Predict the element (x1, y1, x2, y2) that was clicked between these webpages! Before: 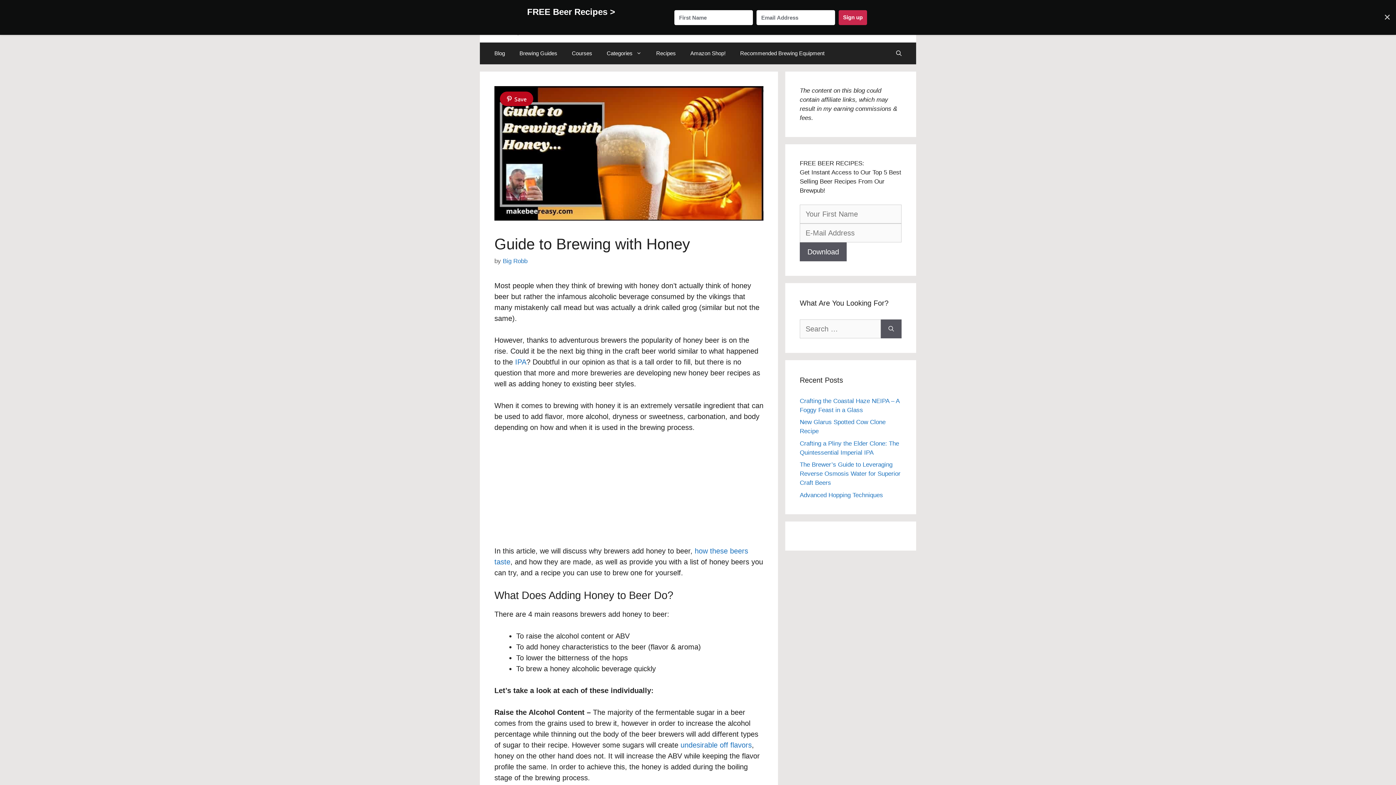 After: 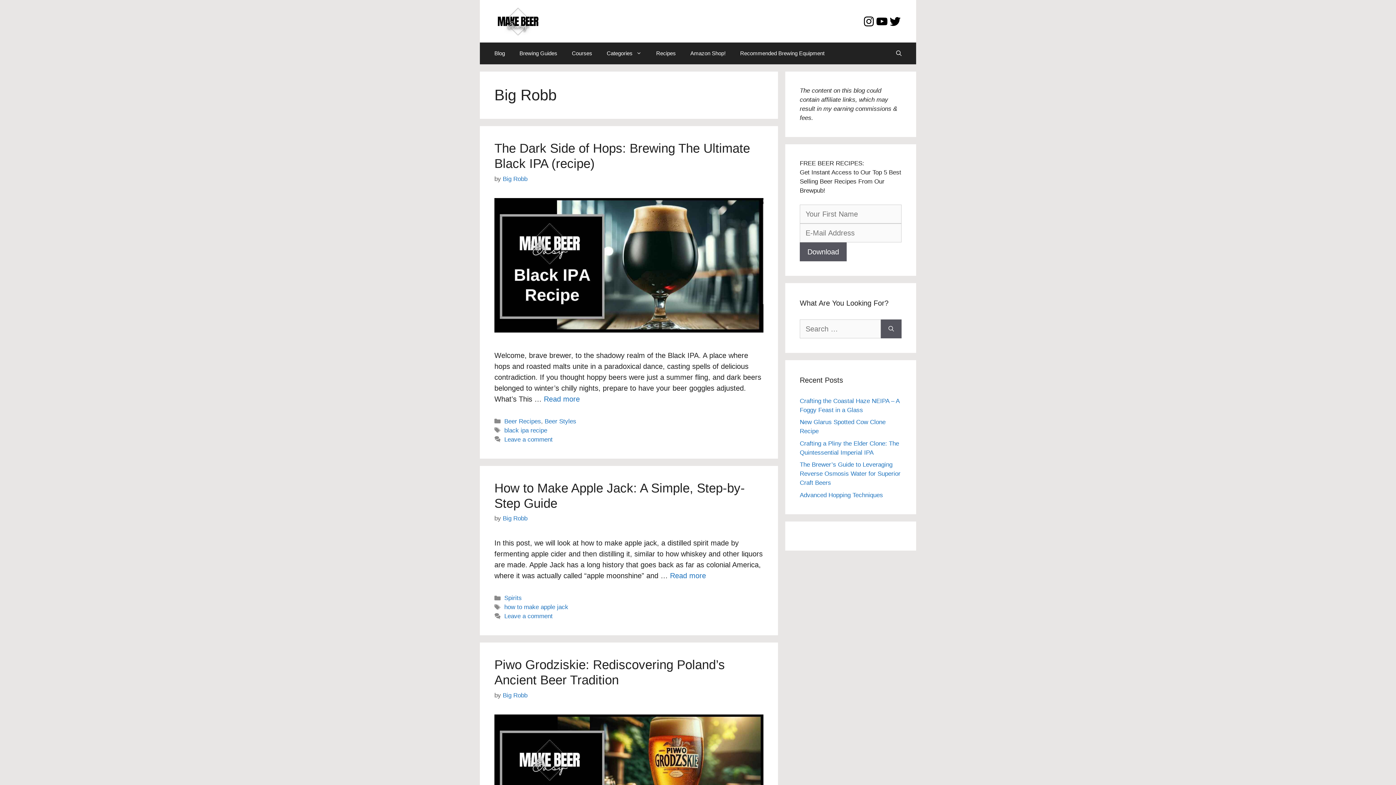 Action: label: Big Robb bbox: (502, 257, 527, 264)